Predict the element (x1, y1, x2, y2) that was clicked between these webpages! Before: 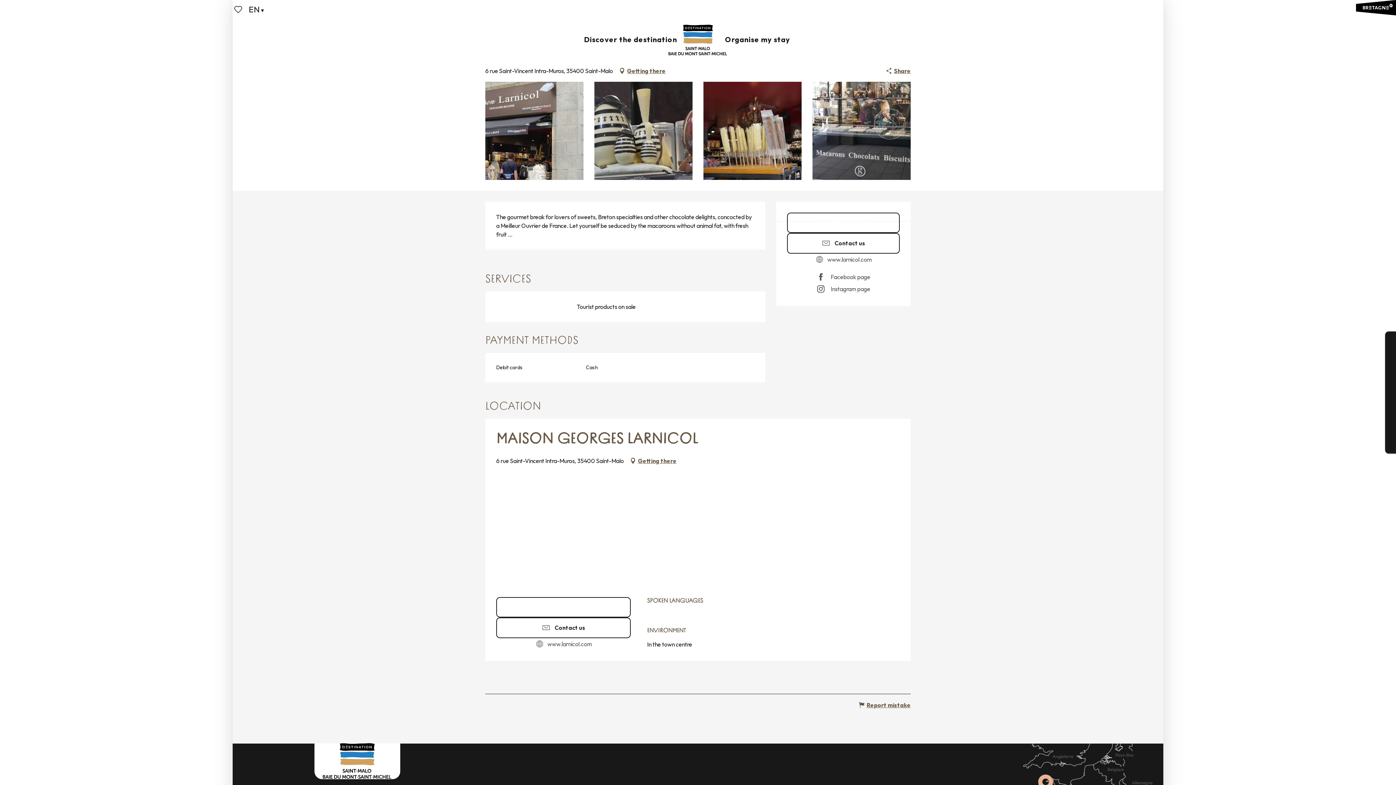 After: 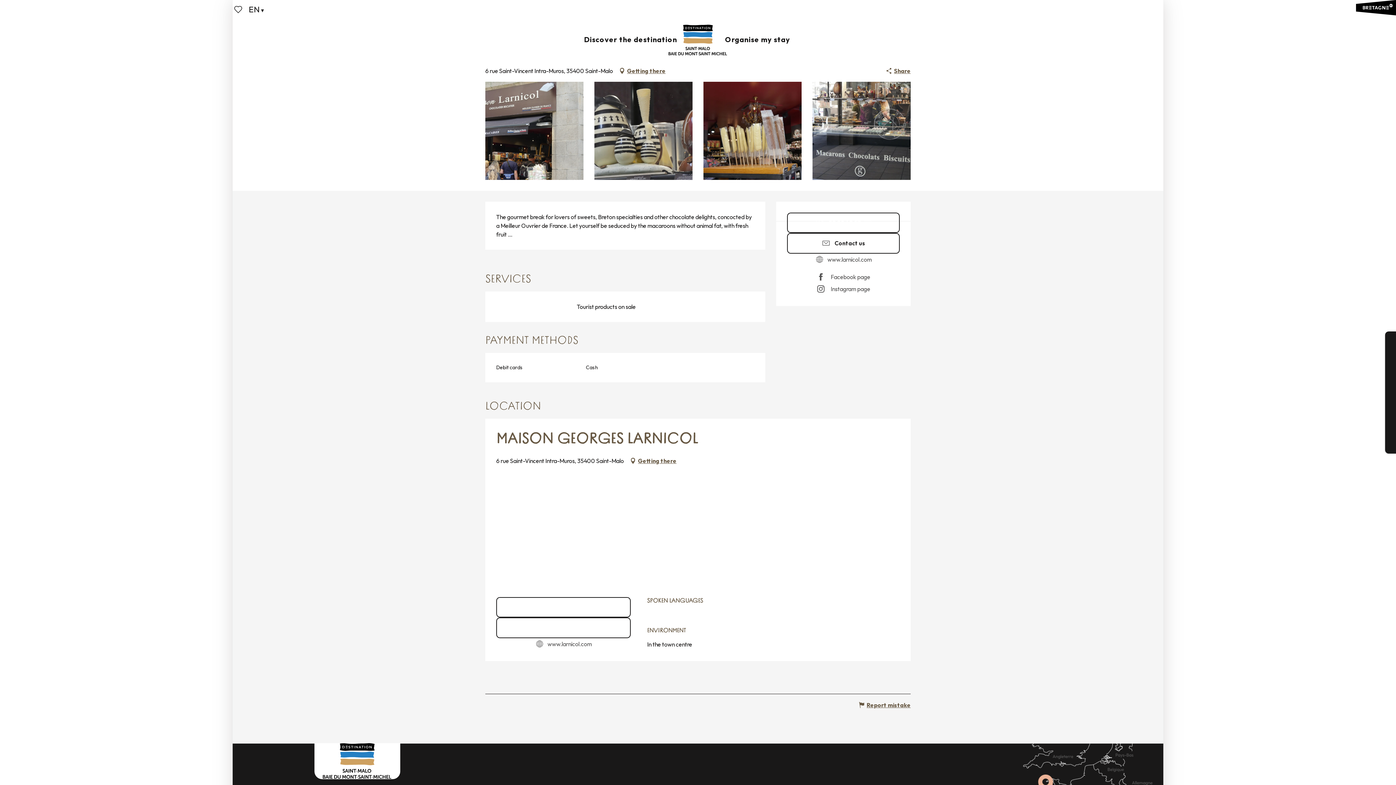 Action: label: Contact us bbox: (496, 617, 630, 638)